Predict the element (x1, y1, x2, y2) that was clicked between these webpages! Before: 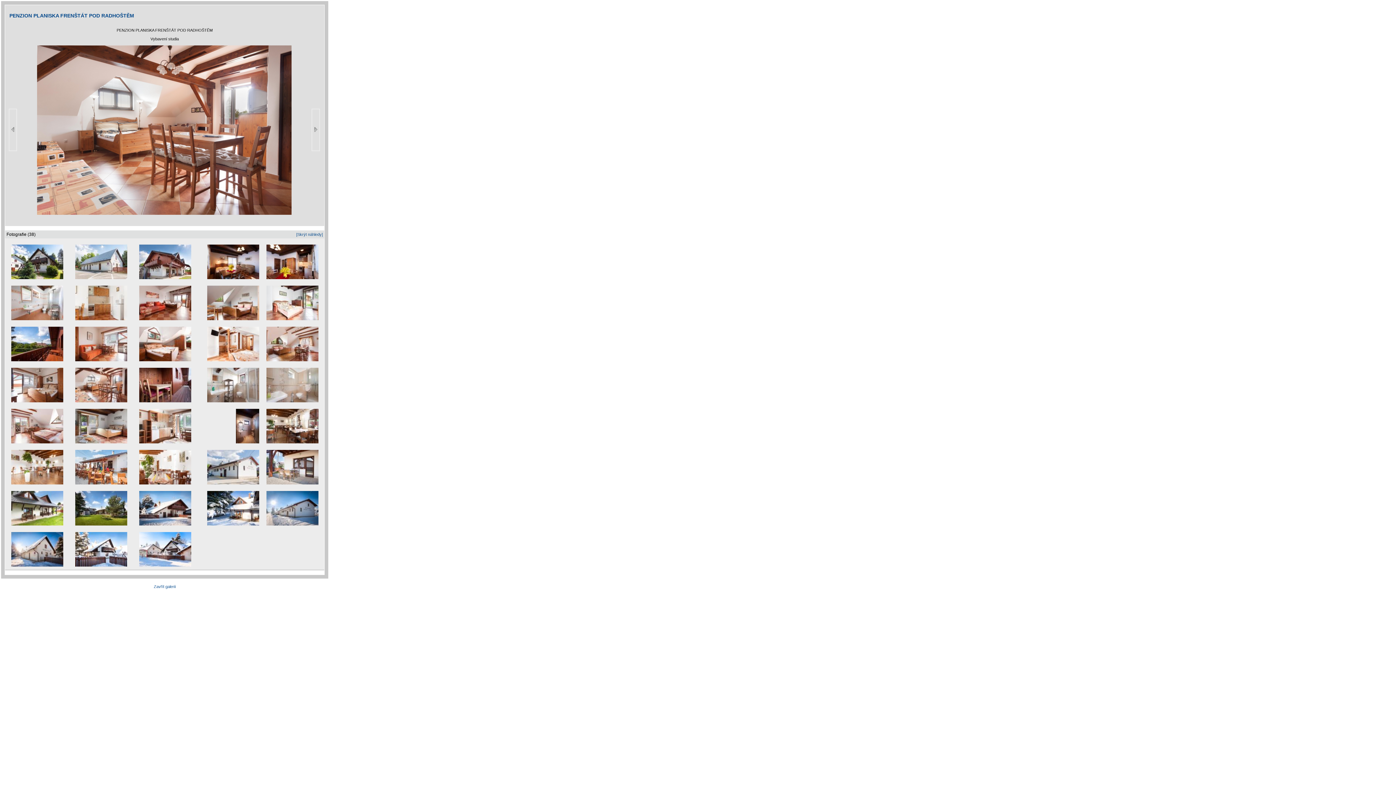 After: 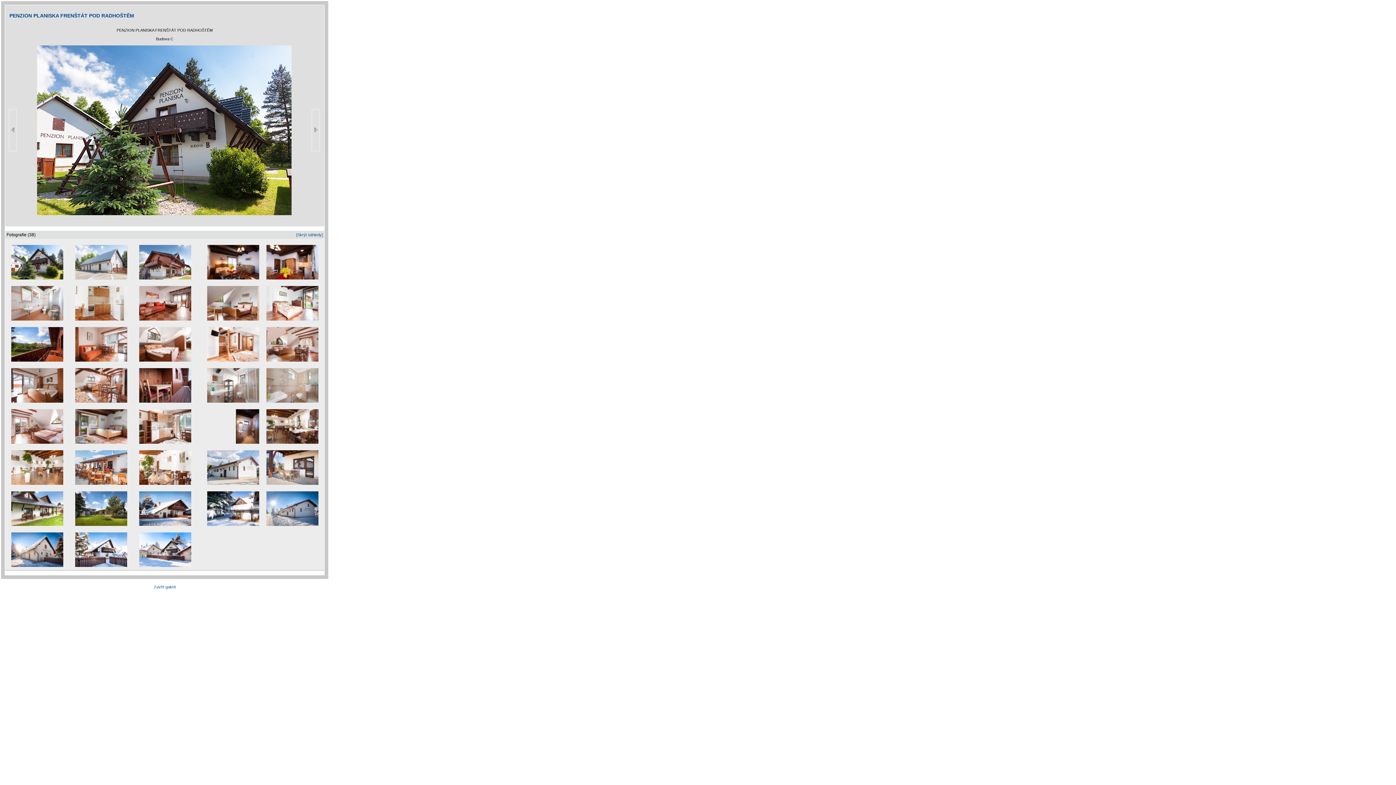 Action: bbox: (11, 259, 63, 263)